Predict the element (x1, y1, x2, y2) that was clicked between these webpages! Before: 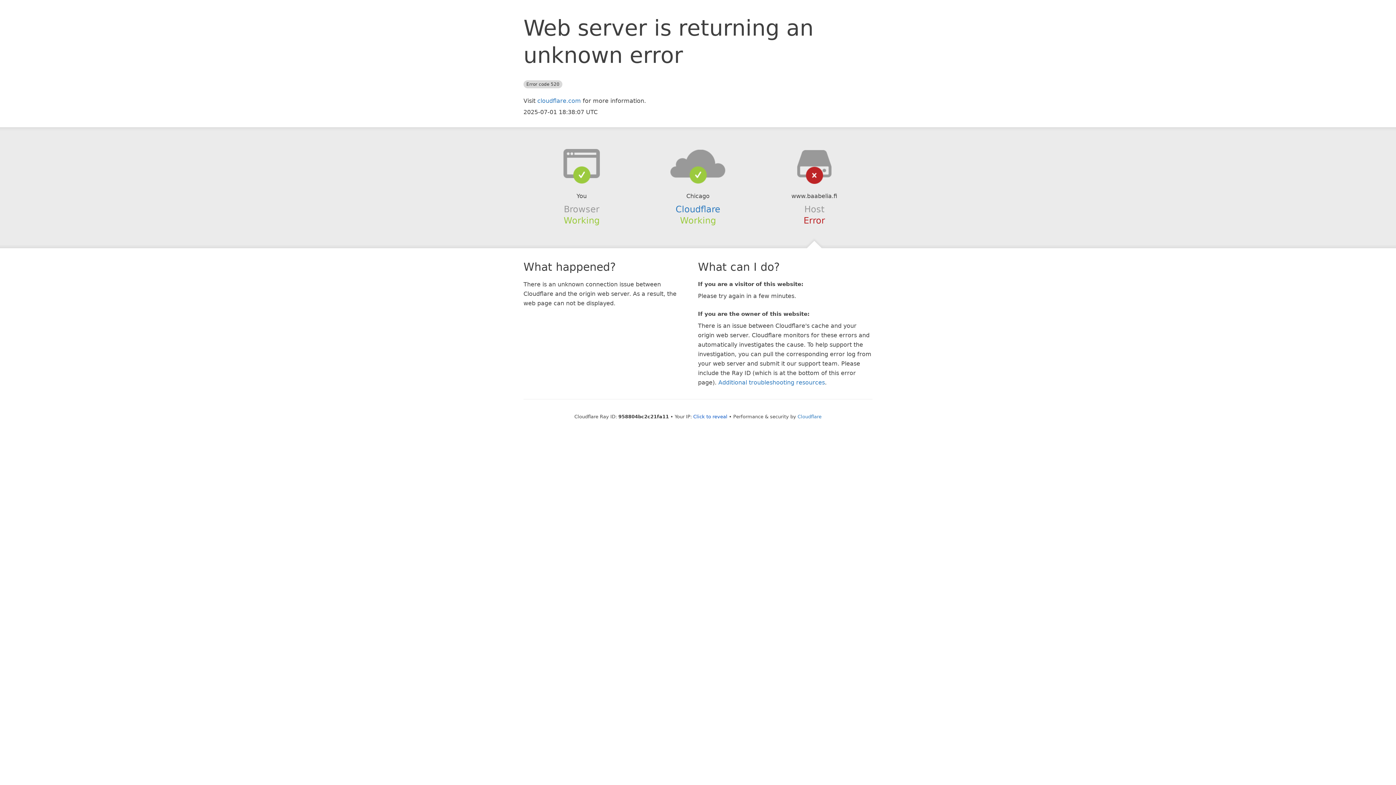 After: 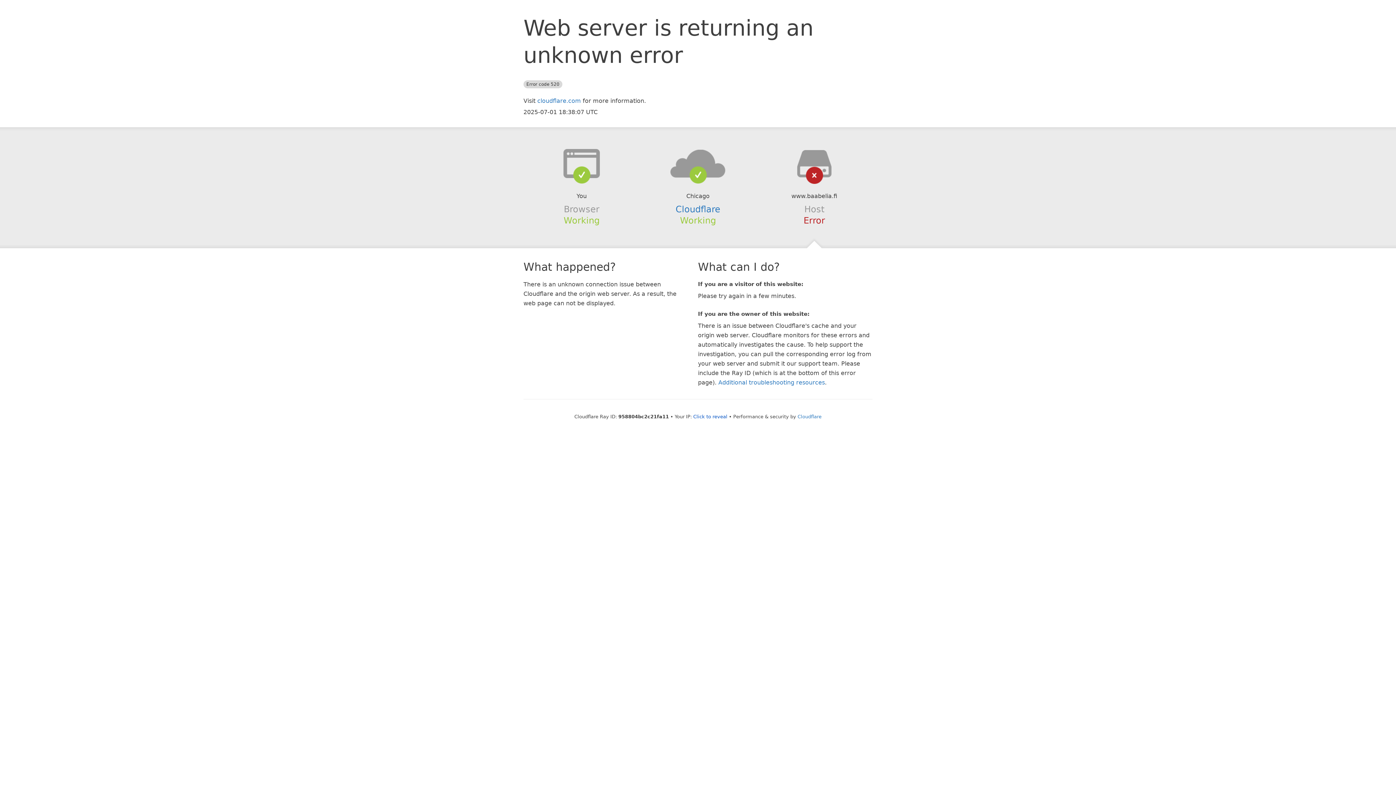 Action: bbox: (639, 148, 756, 178)